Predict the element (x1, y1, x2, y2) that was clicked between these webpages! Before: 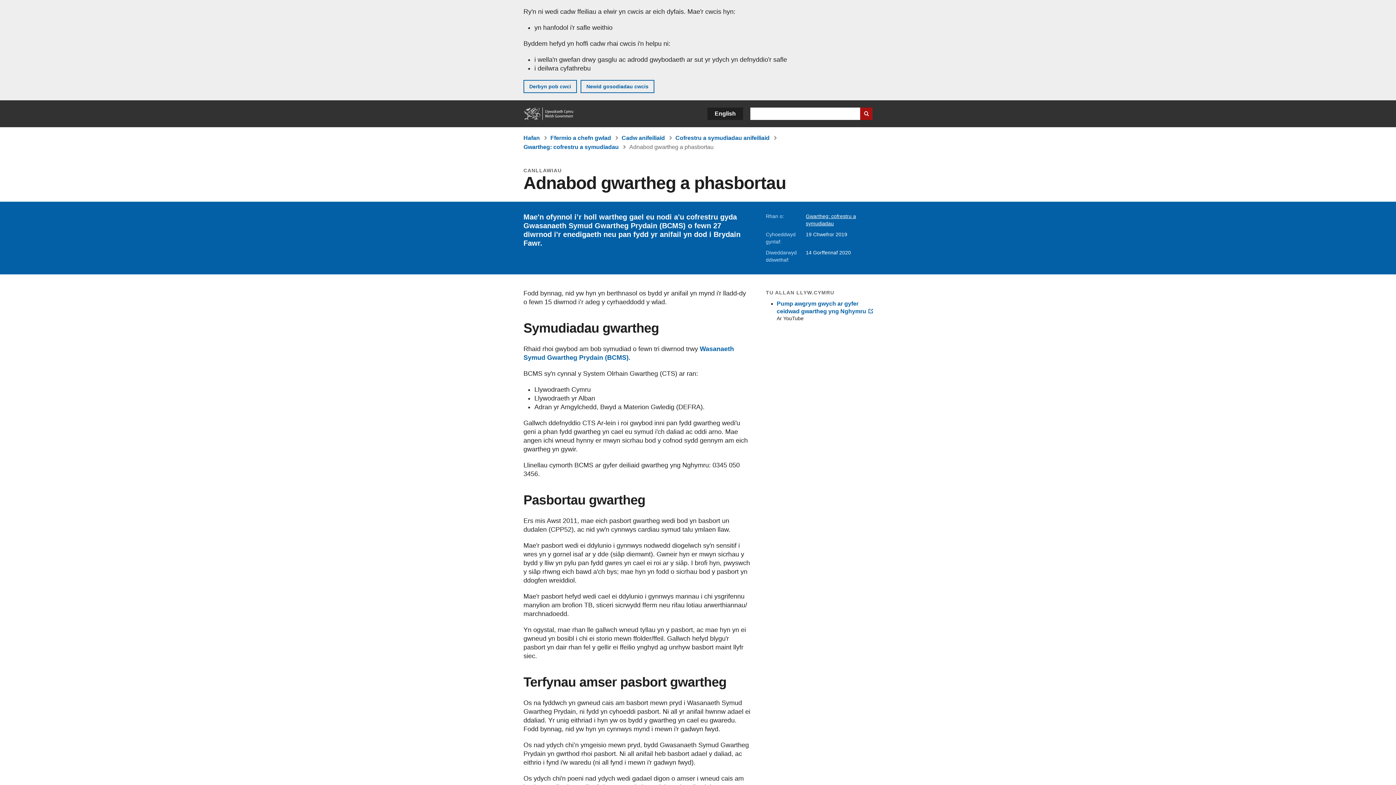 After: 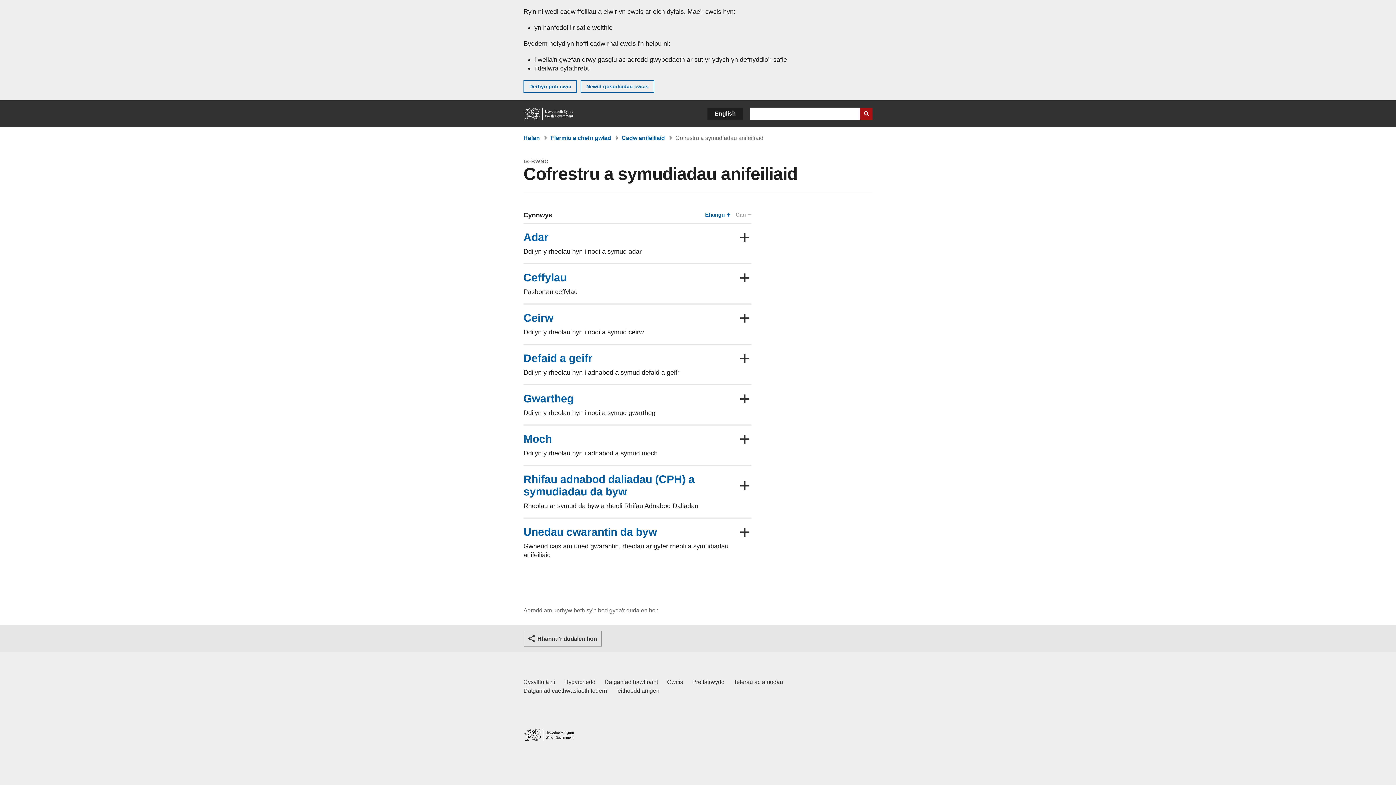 Action: label: Cofrestru a symudiadau anifeiliaid
(Is-bwnc) bbox: (675, 134, 769, 141)